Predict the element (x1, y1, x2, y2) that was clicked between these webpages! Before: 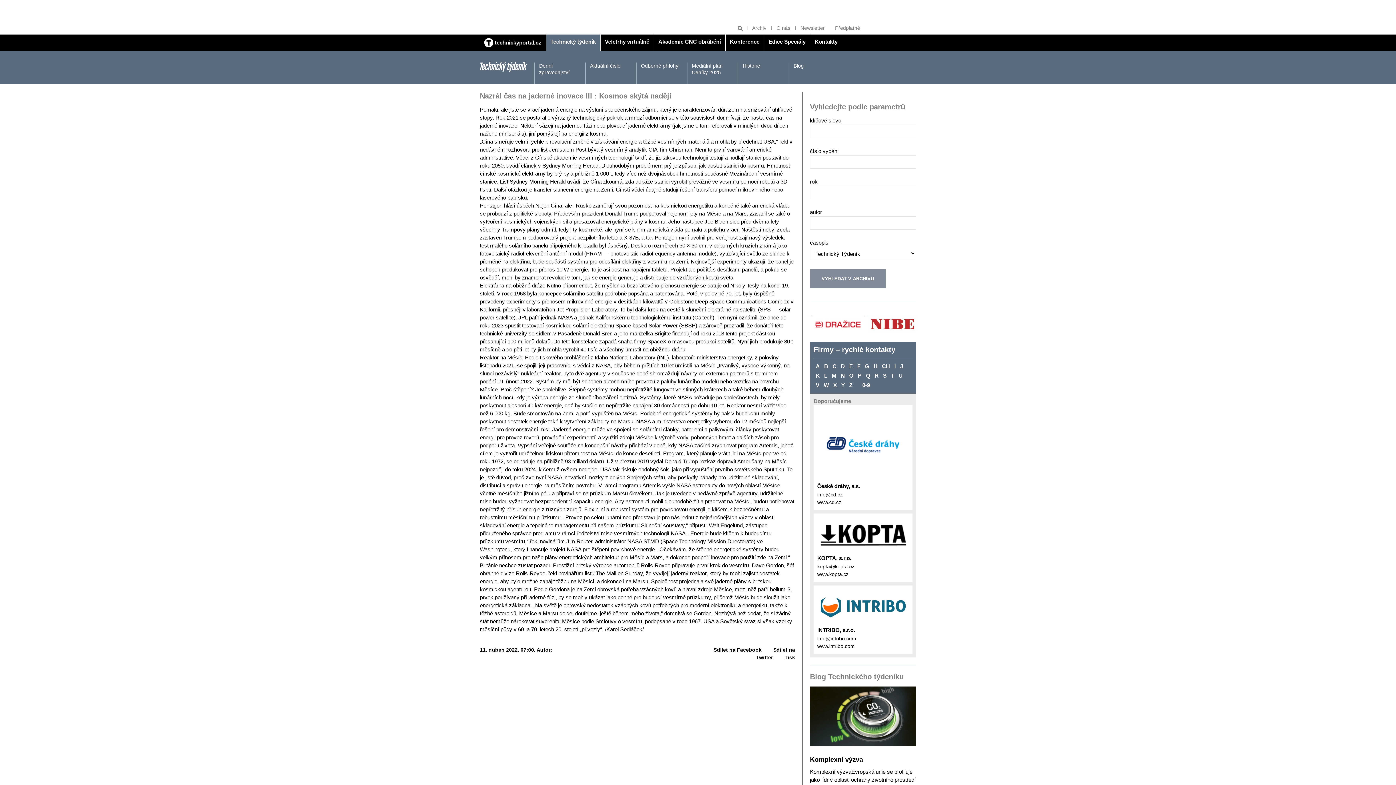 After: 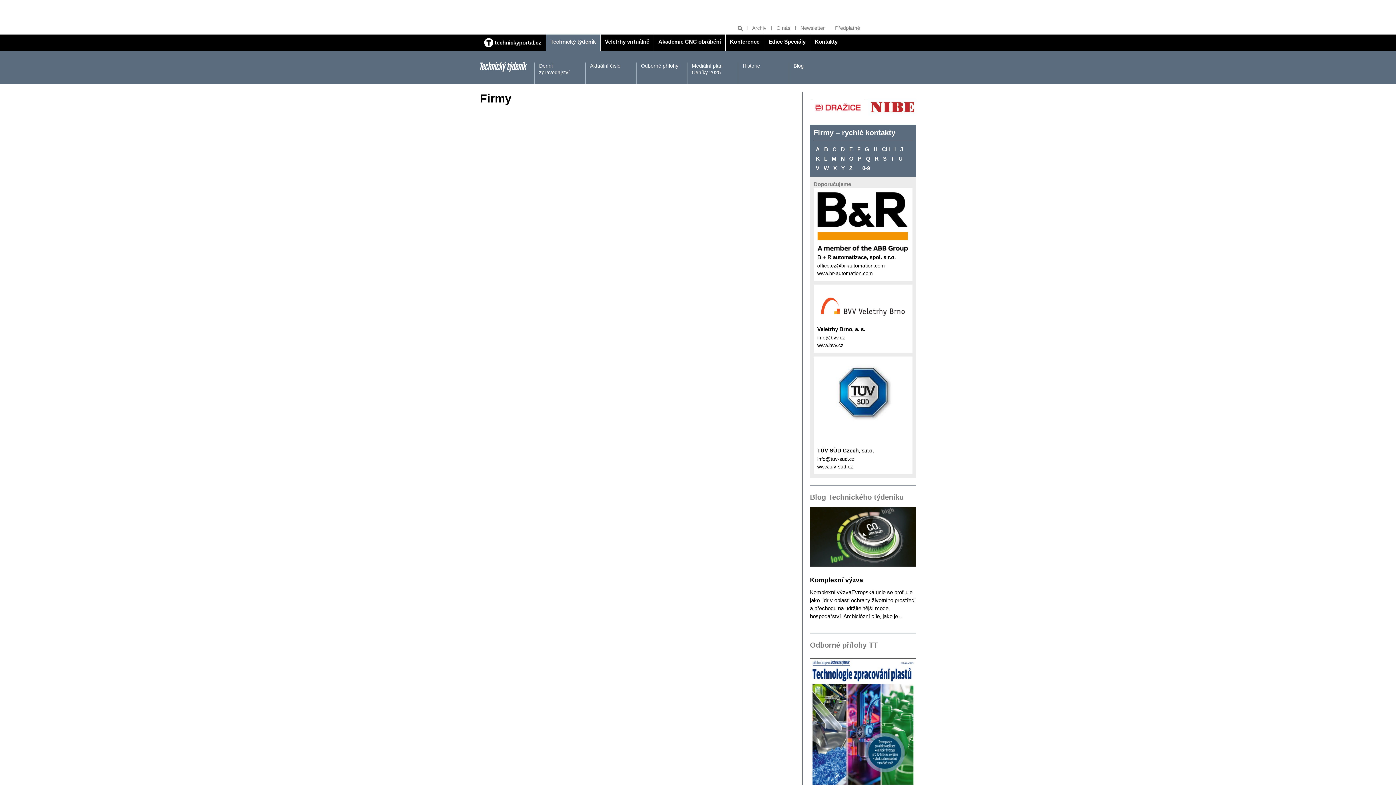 Action: label: Q bbox: (864, 371, 872, 380)